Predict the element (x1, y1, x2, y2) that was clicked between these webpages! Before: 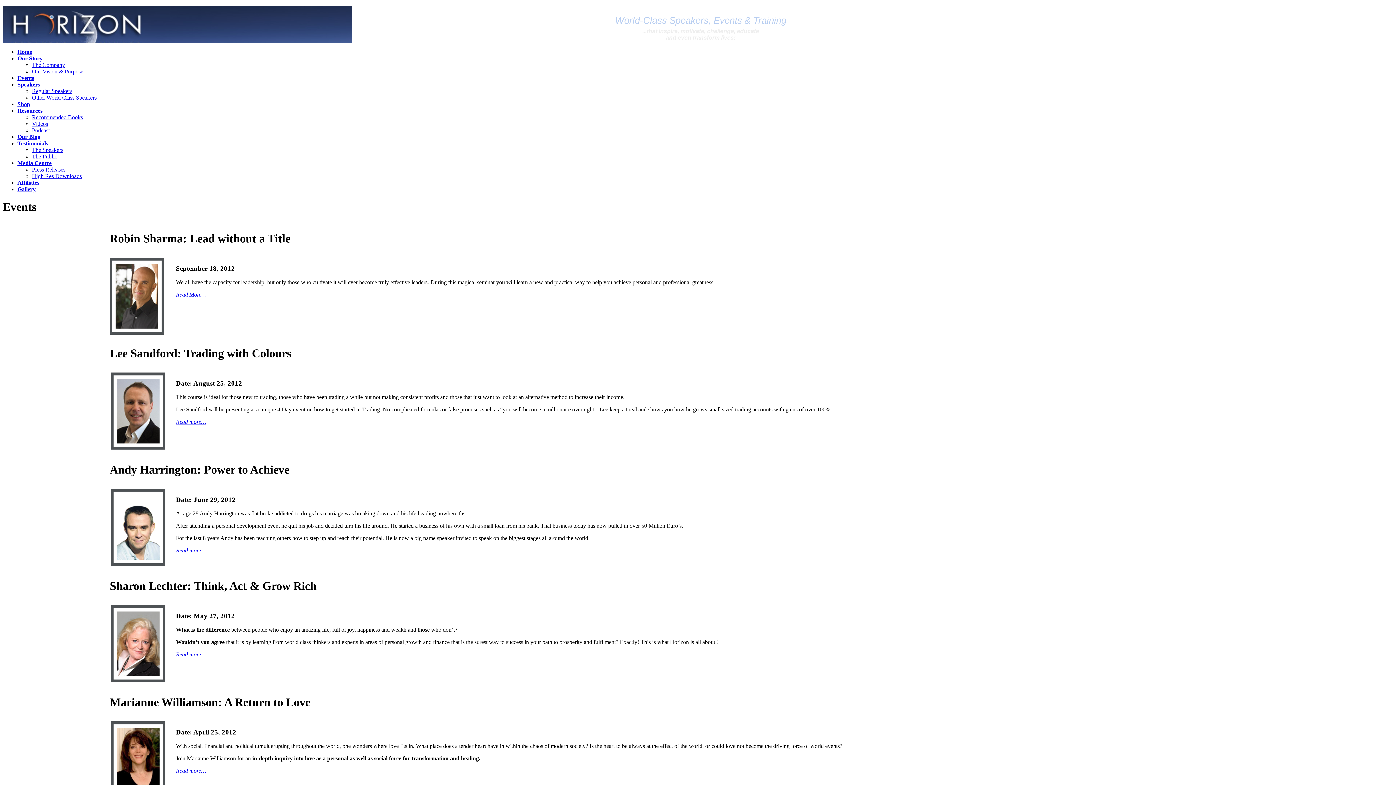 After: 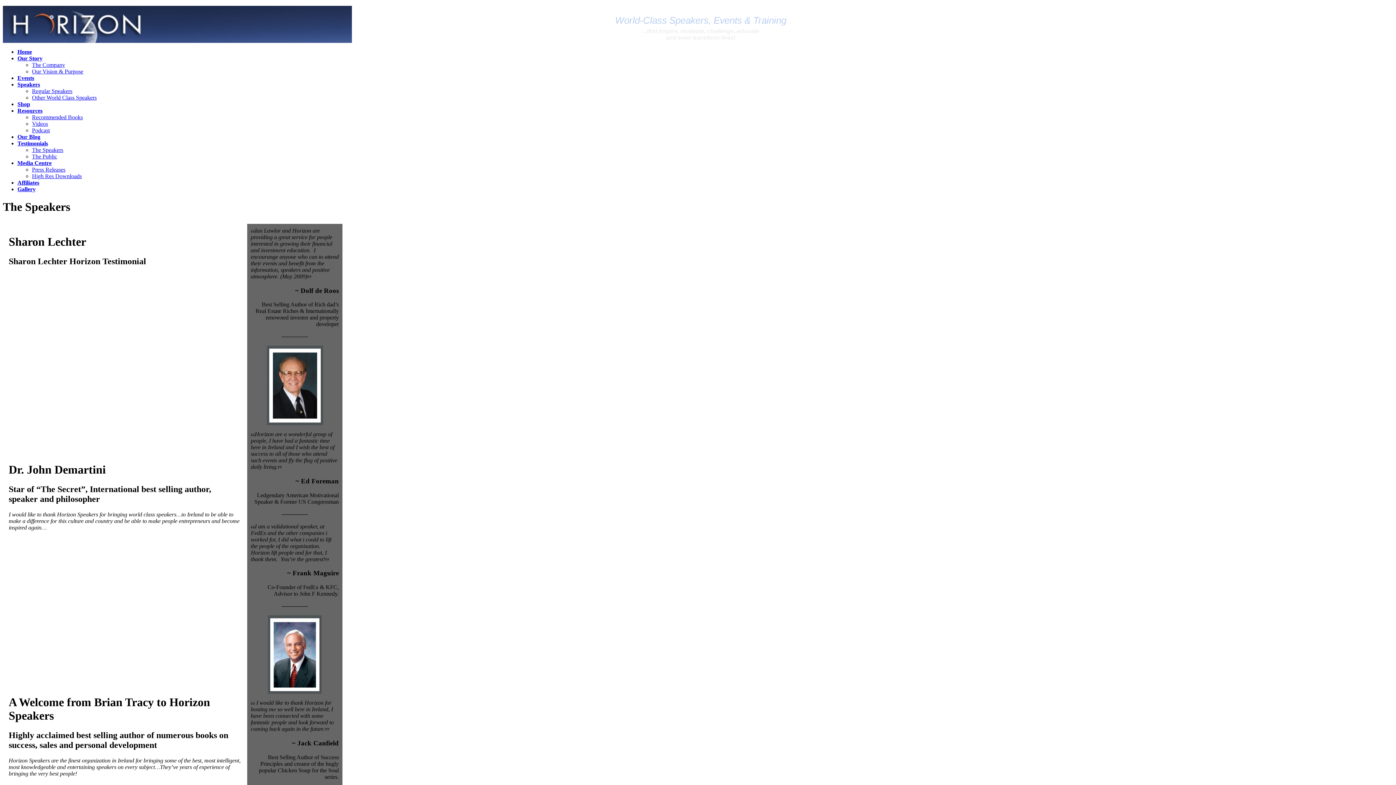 Action: bbox: (32, 146, 63, 153) label: The Speakers